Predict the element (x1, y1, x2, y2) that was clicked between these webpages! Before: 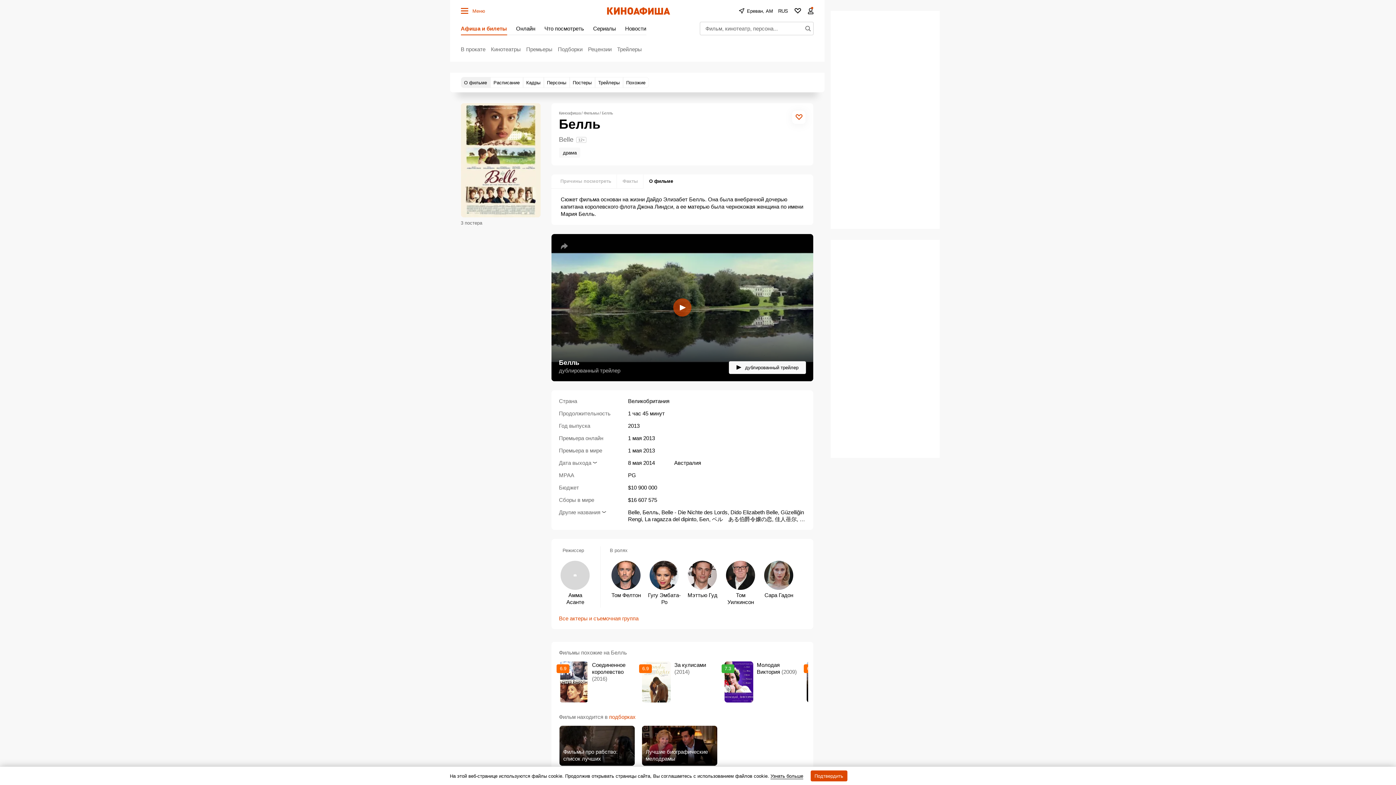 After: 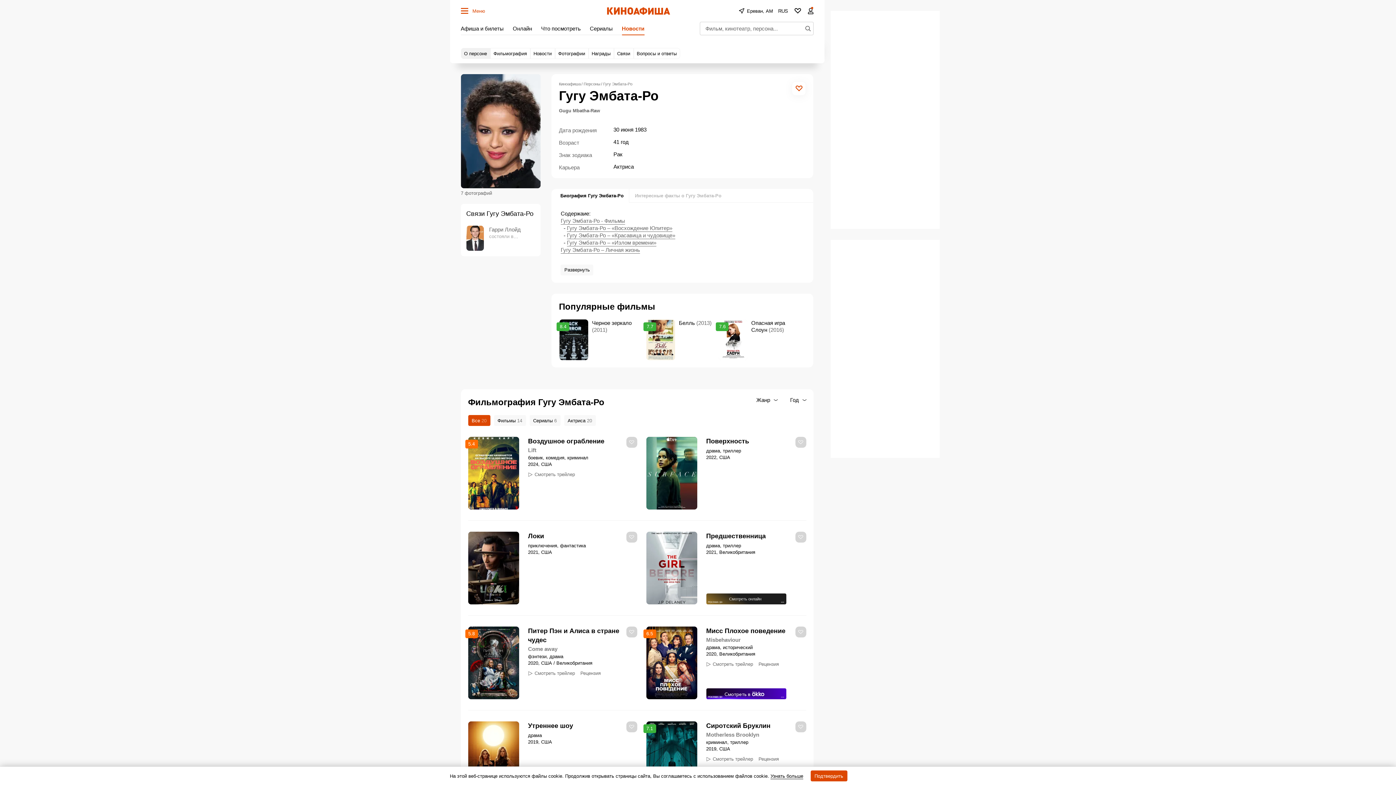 Action: bbox: (648, 561, 680, 607) label: Гугу Эмбата-Ро